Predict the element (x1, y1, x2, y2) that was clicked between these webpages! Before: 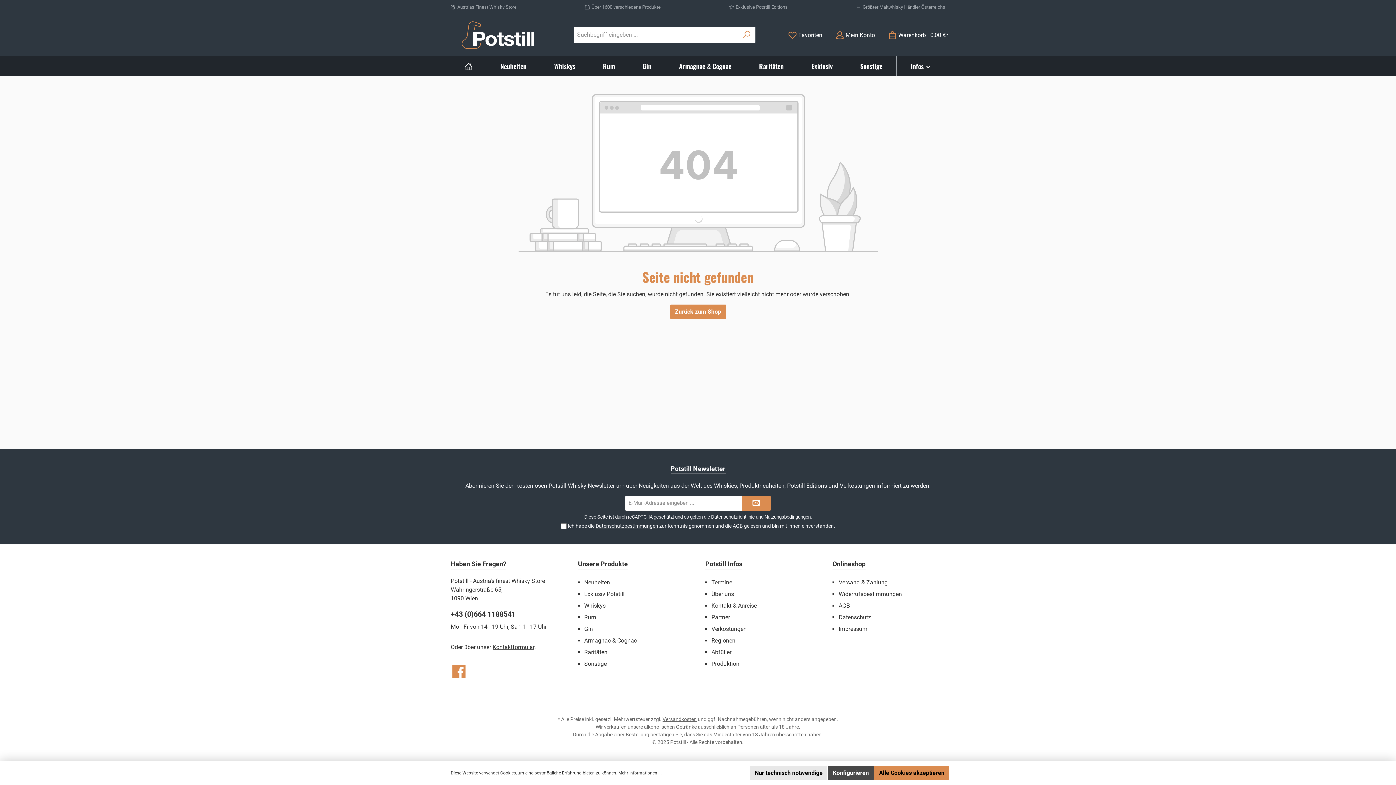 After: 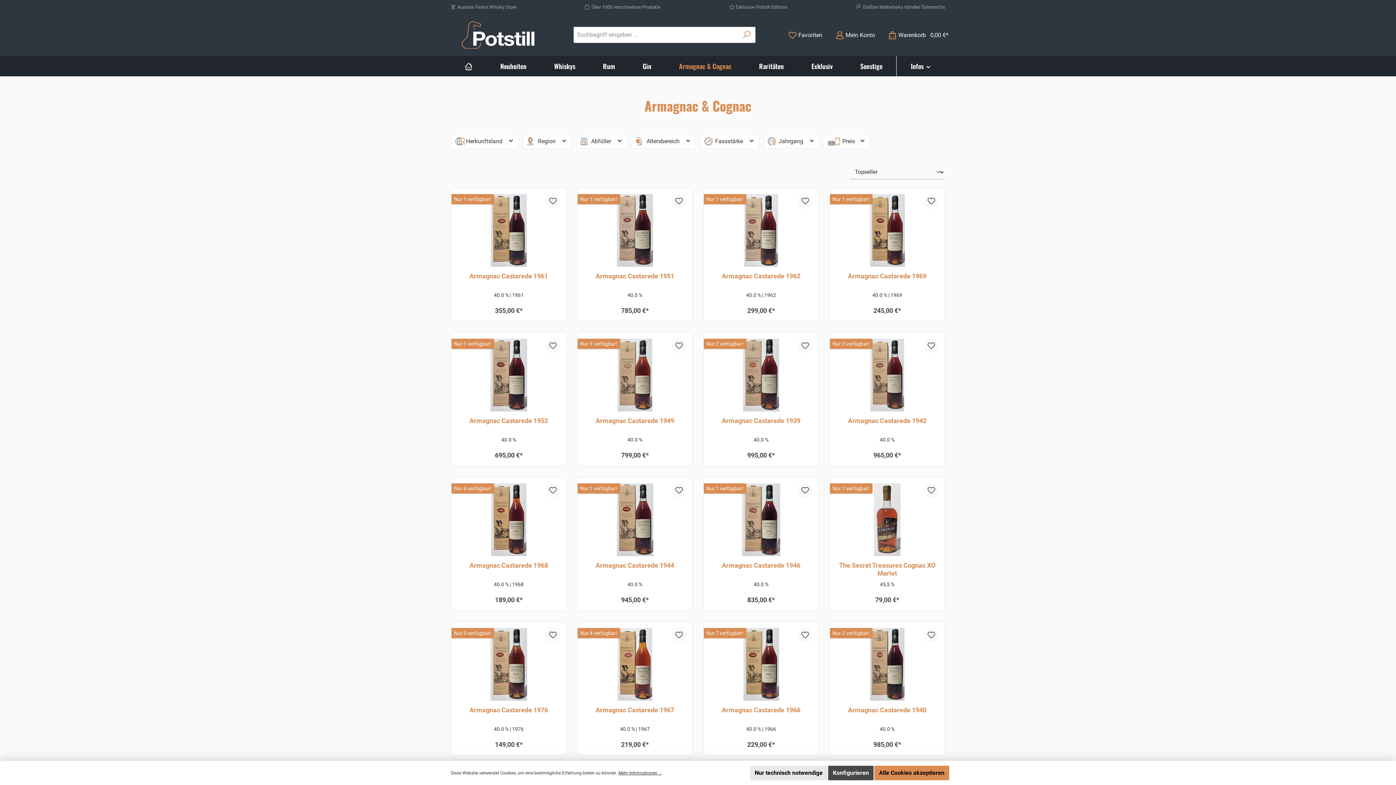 Action: bbox: (584, 637, 637, 644) label: Armagnac & Cognac